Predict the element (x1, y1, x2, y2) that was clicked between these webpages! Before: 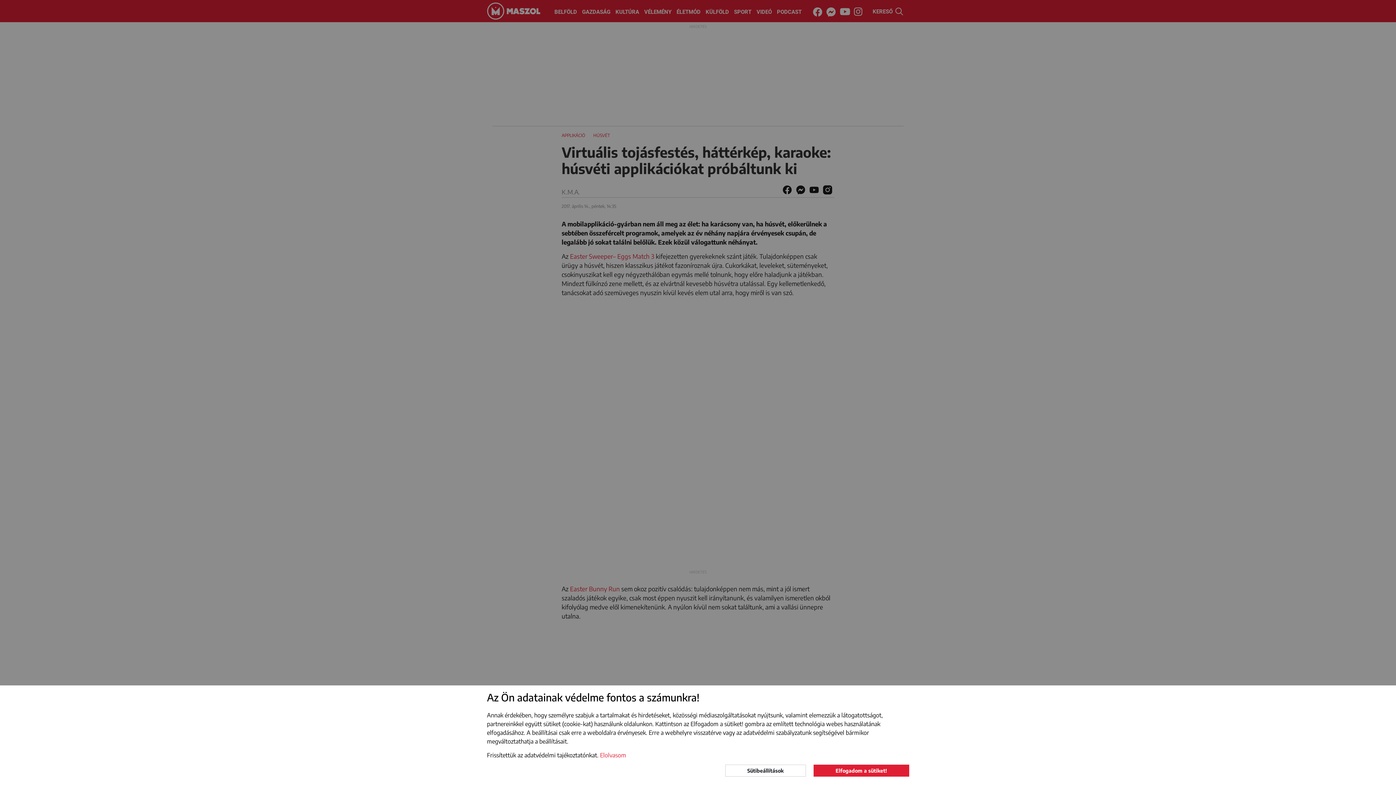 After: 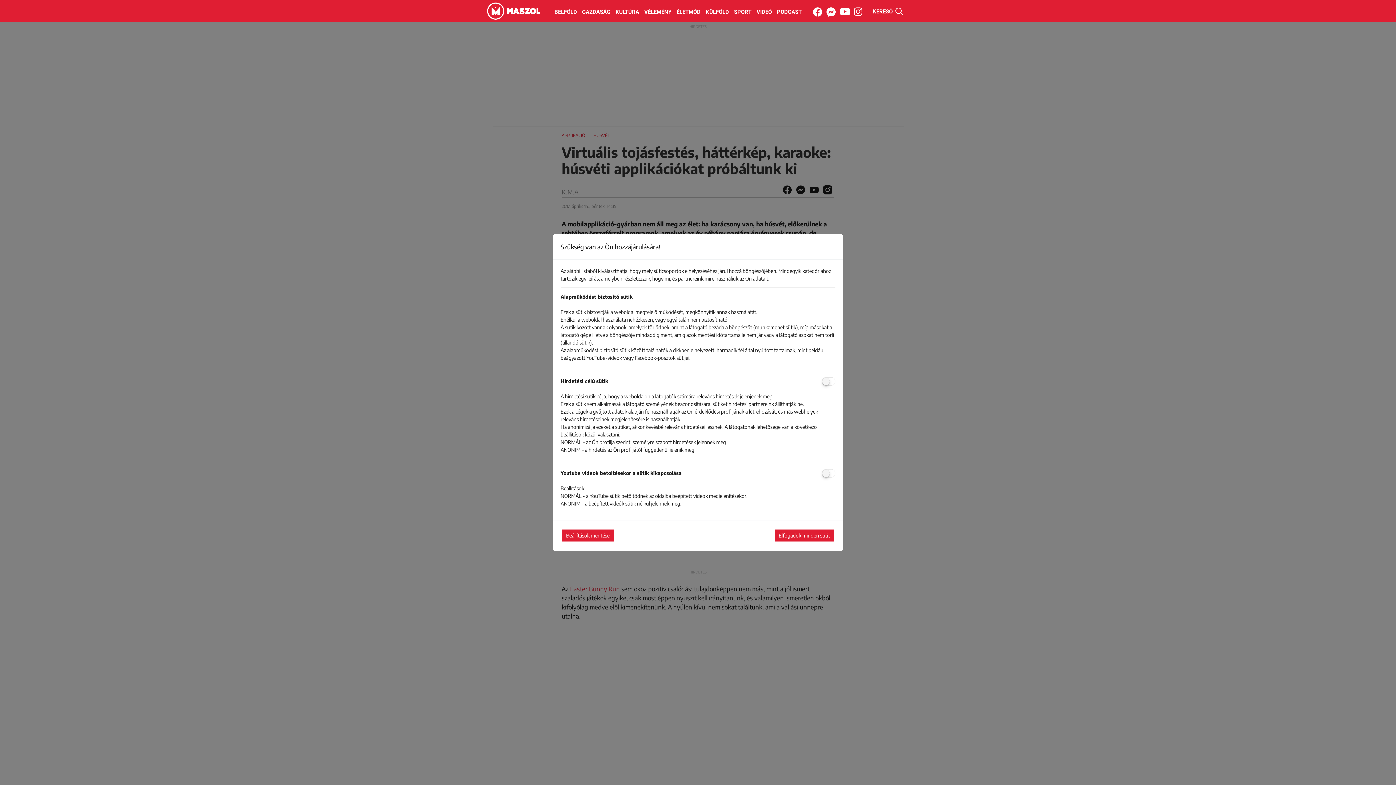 Action: bbox: (725, 764, 806, 777) label: Sütibeállítások